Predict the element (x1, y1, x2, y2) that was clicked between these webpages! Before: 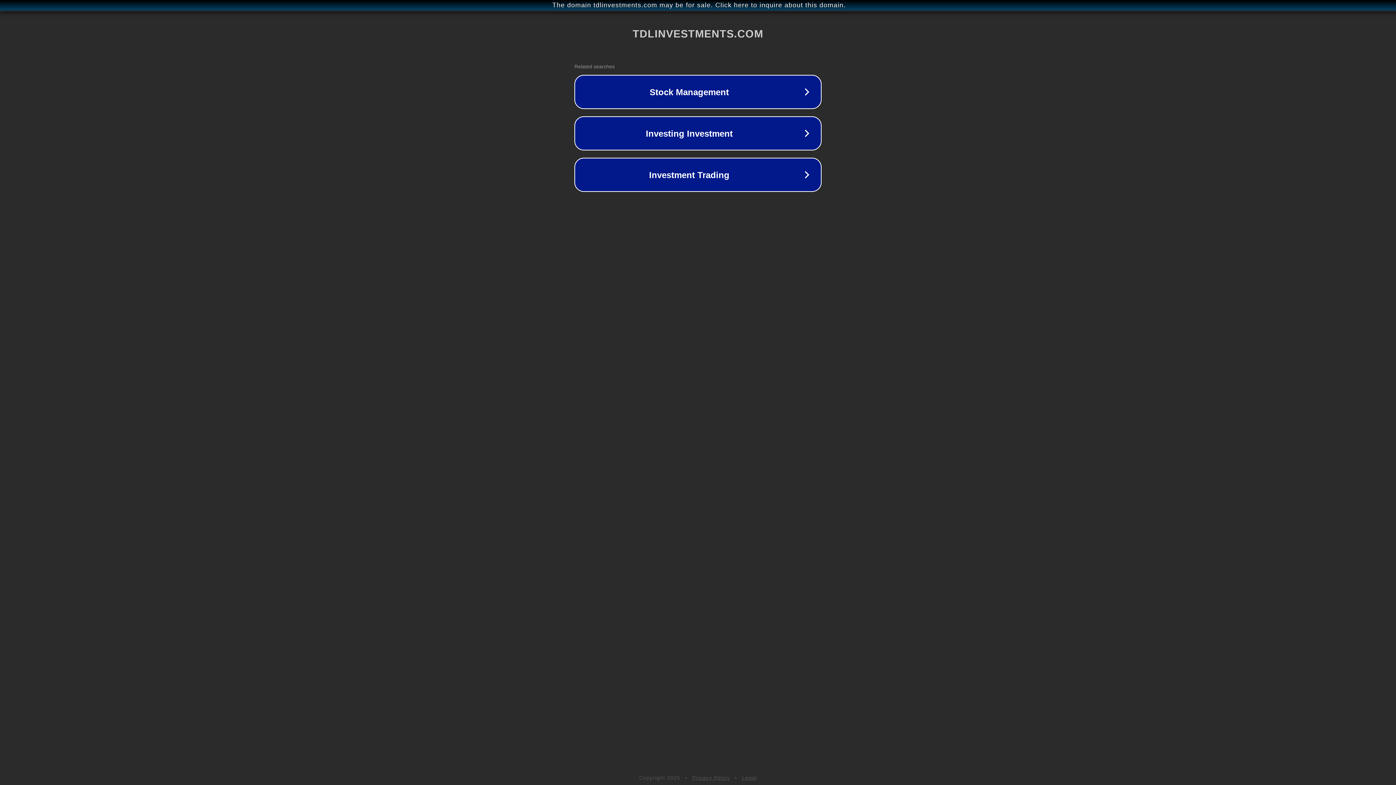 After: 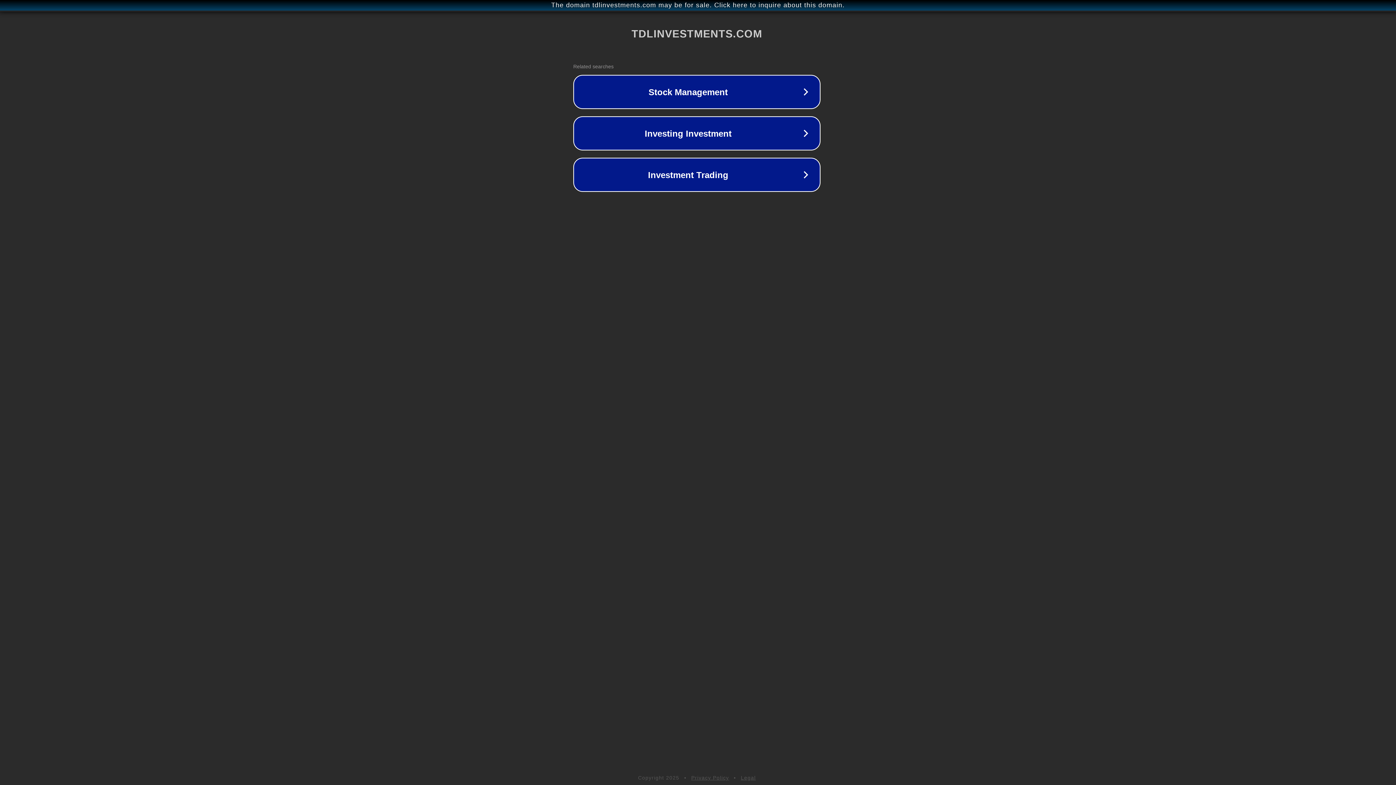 Action: label: The domain tdlinvestments.com may be for sale. Click here to inquire about this domain. bbox: (1, 1, 1397, 9)